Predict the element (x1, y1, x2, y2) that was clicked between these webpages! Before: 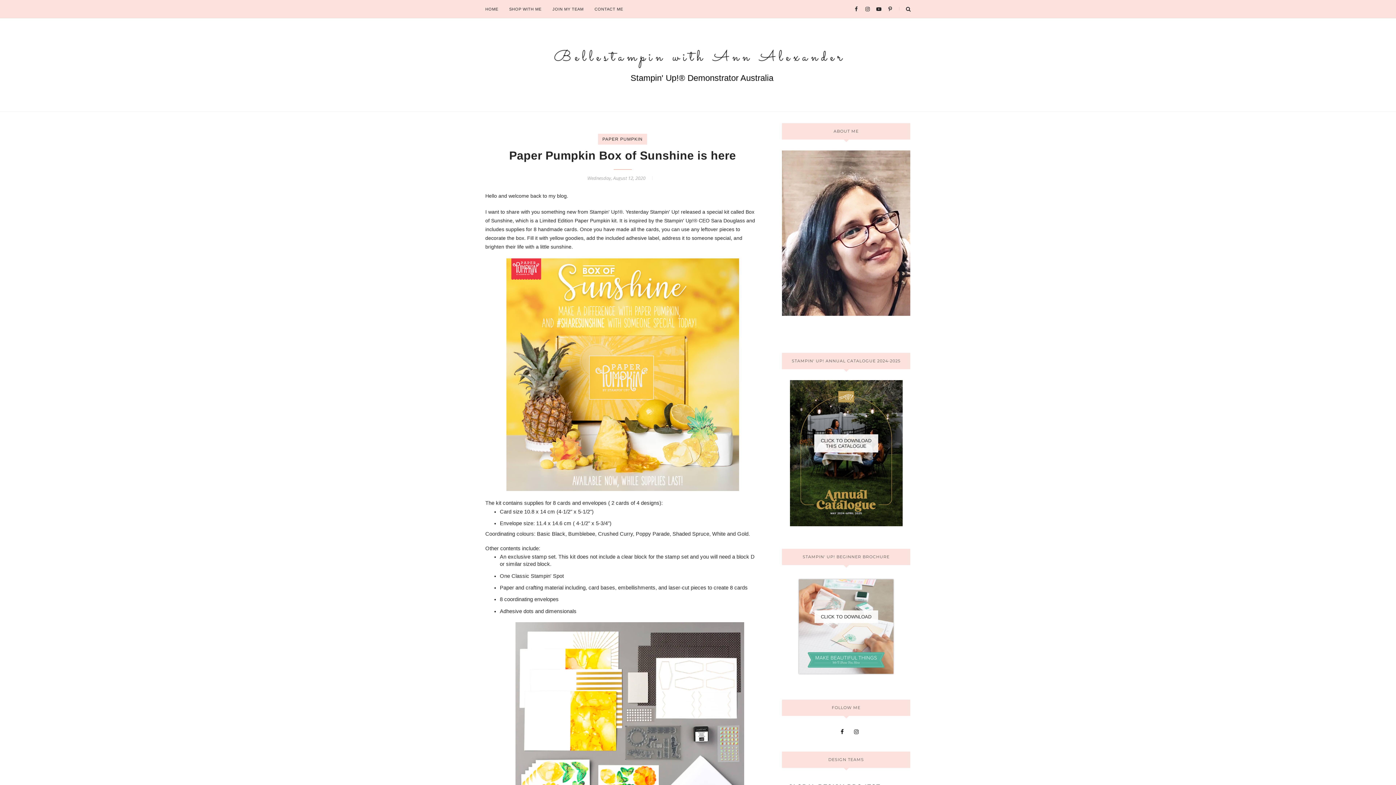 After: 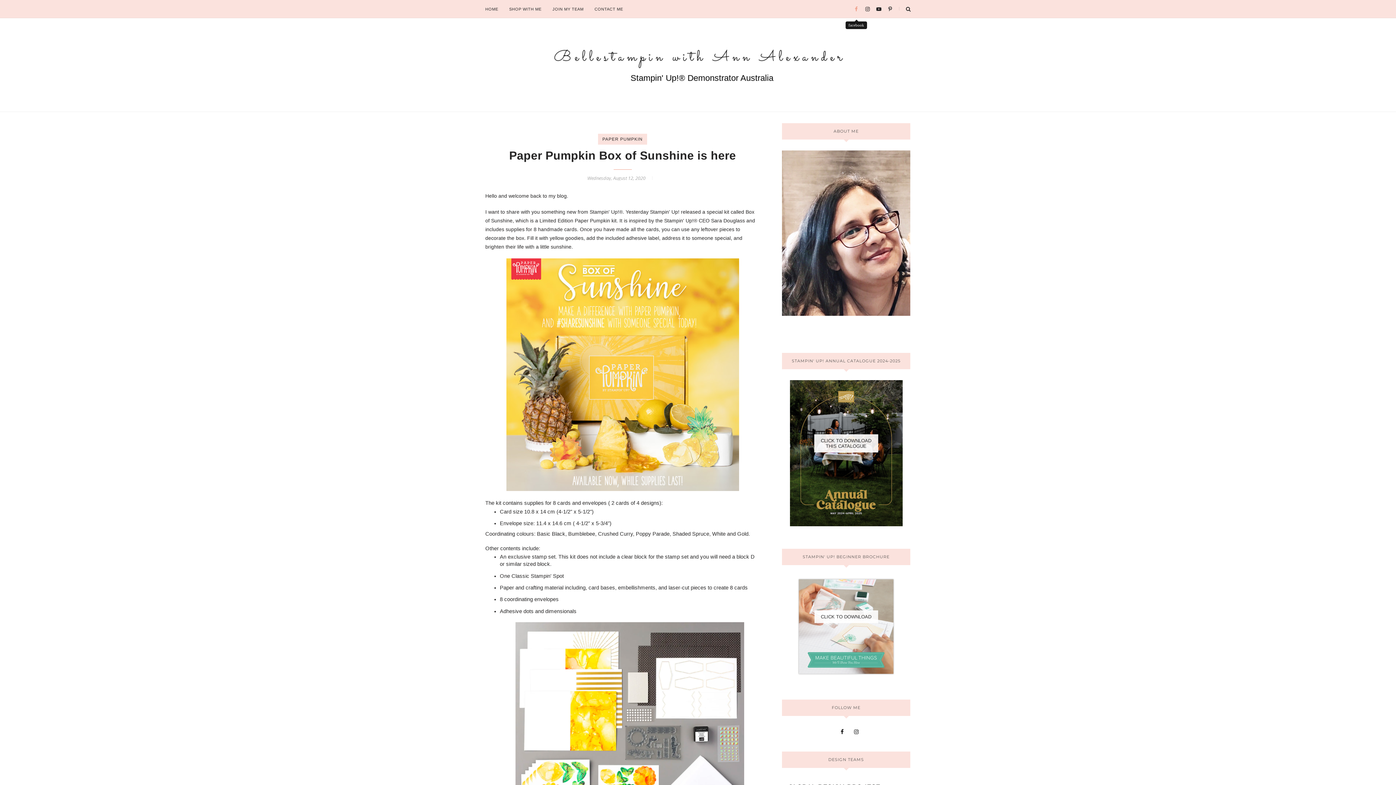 Action: bbox: (852, 0, 861, 18)